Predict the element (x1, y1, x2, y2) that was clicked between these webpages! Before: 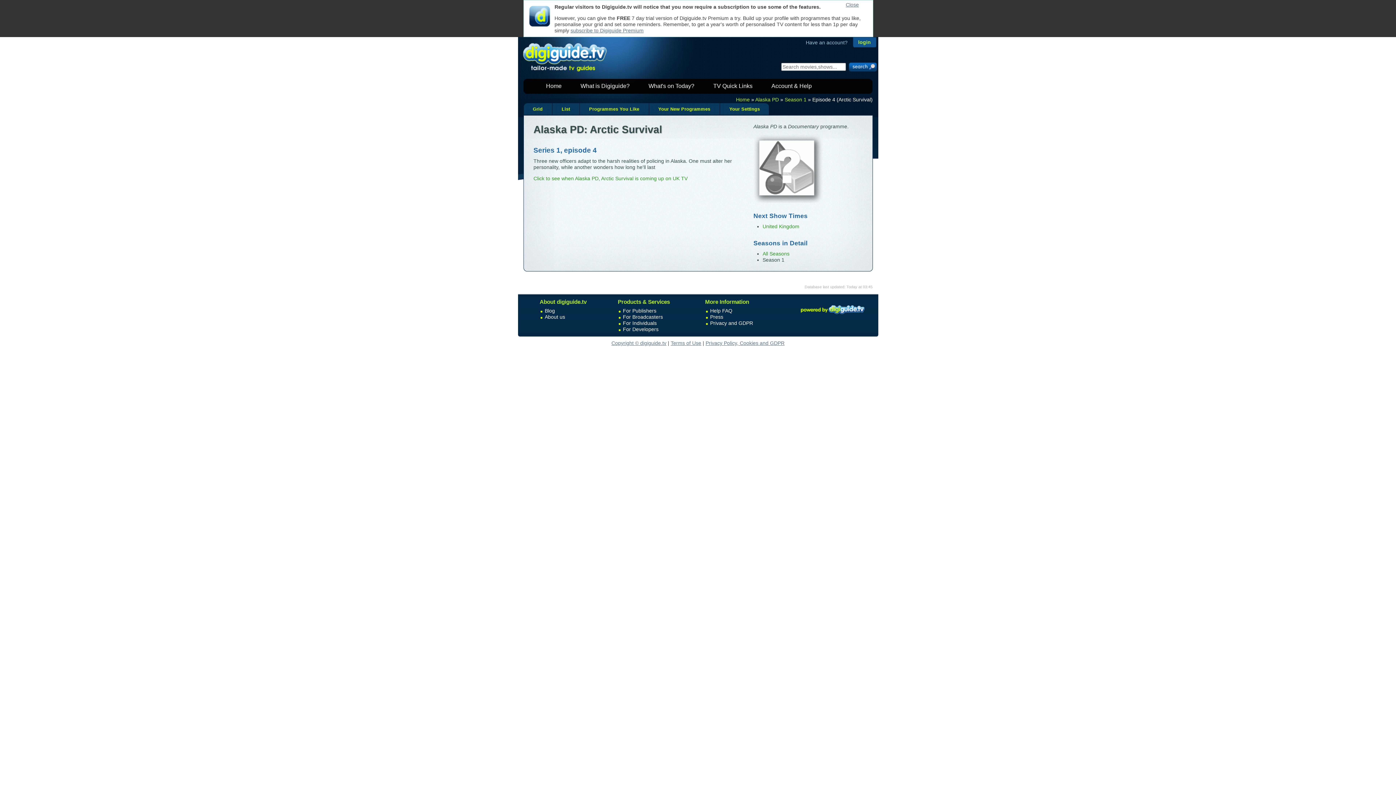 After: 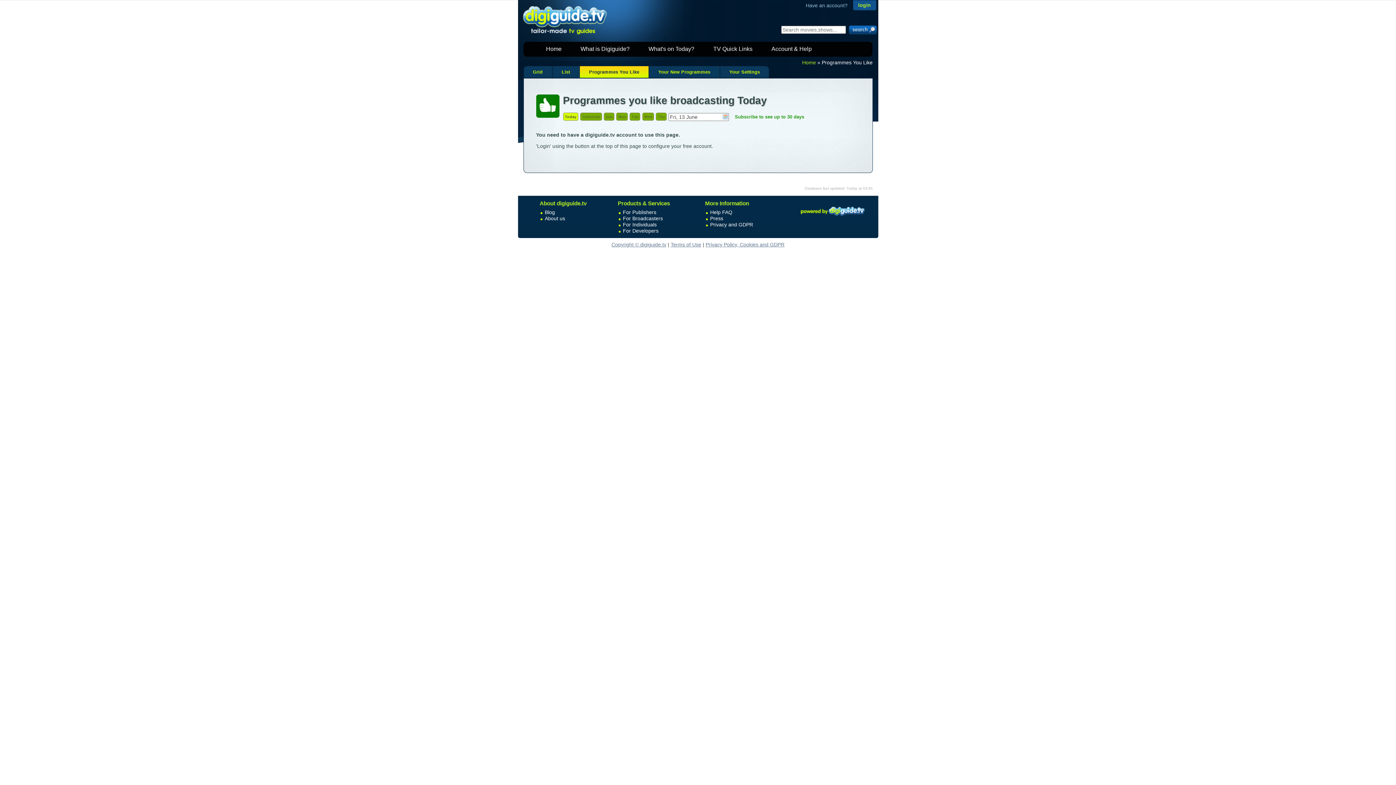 Action: bbox: (580, 103, 648, 115) label: Programmes You Like